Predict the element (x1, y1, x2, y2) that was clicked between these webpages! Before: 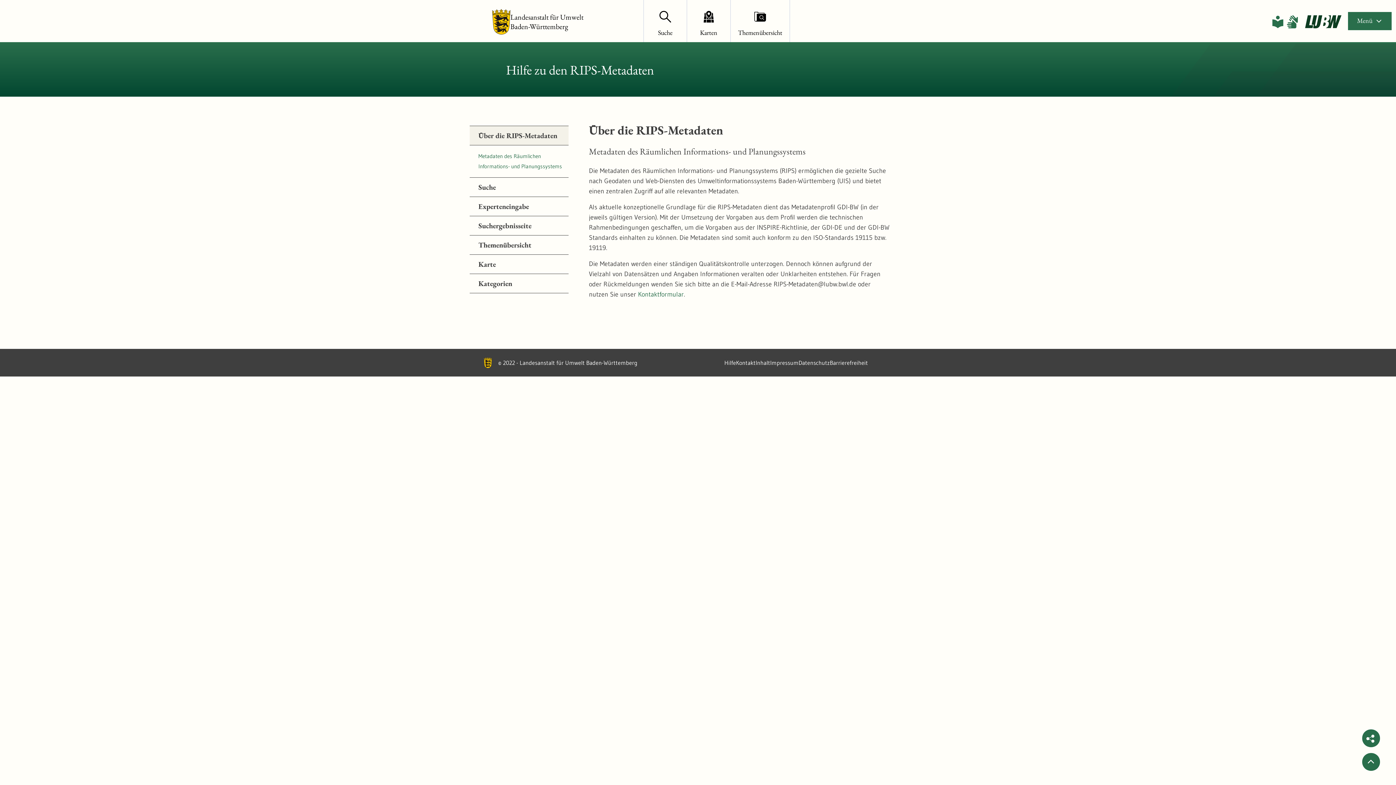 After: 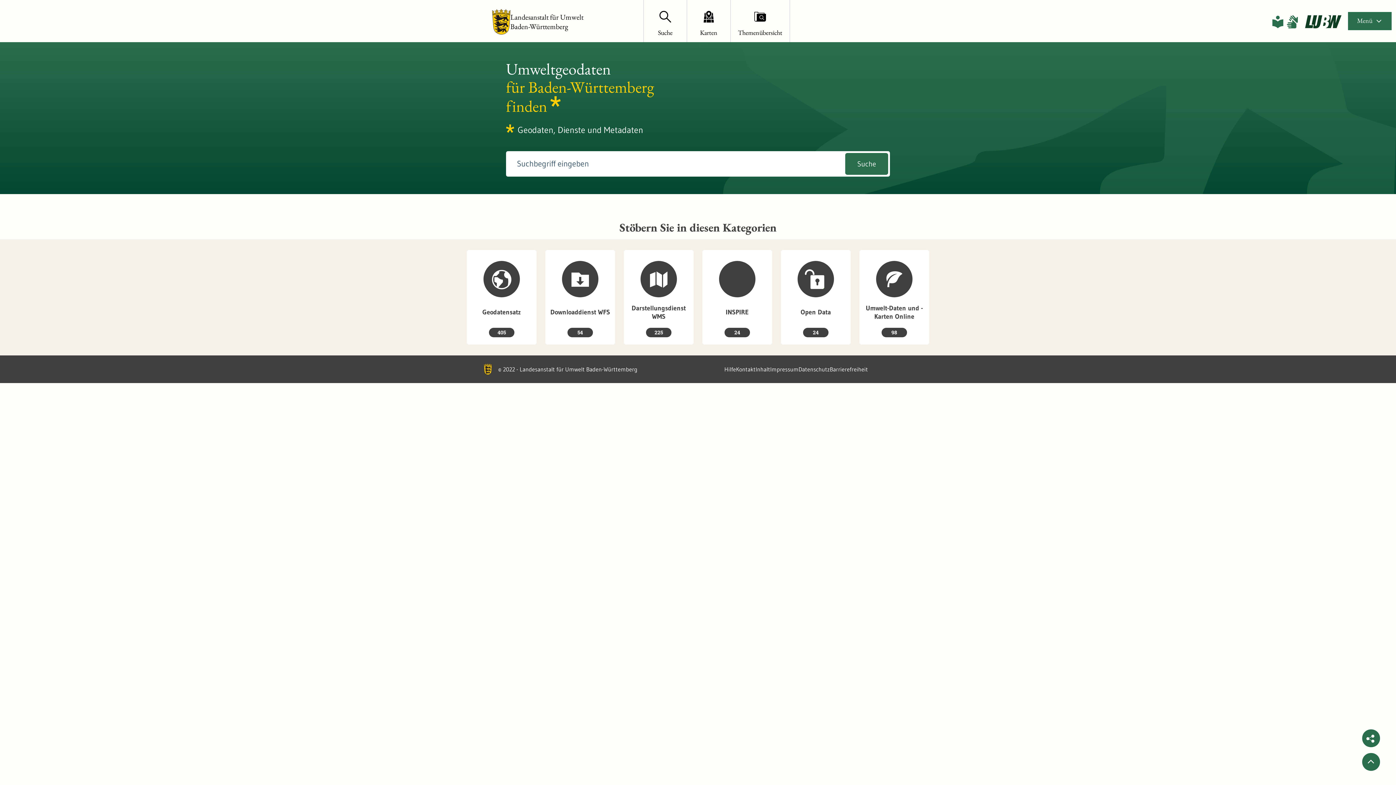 Action: label: Landesanstalt für Umwelt
Baden-Württemberg bbox: (492, 0, 638, 43)